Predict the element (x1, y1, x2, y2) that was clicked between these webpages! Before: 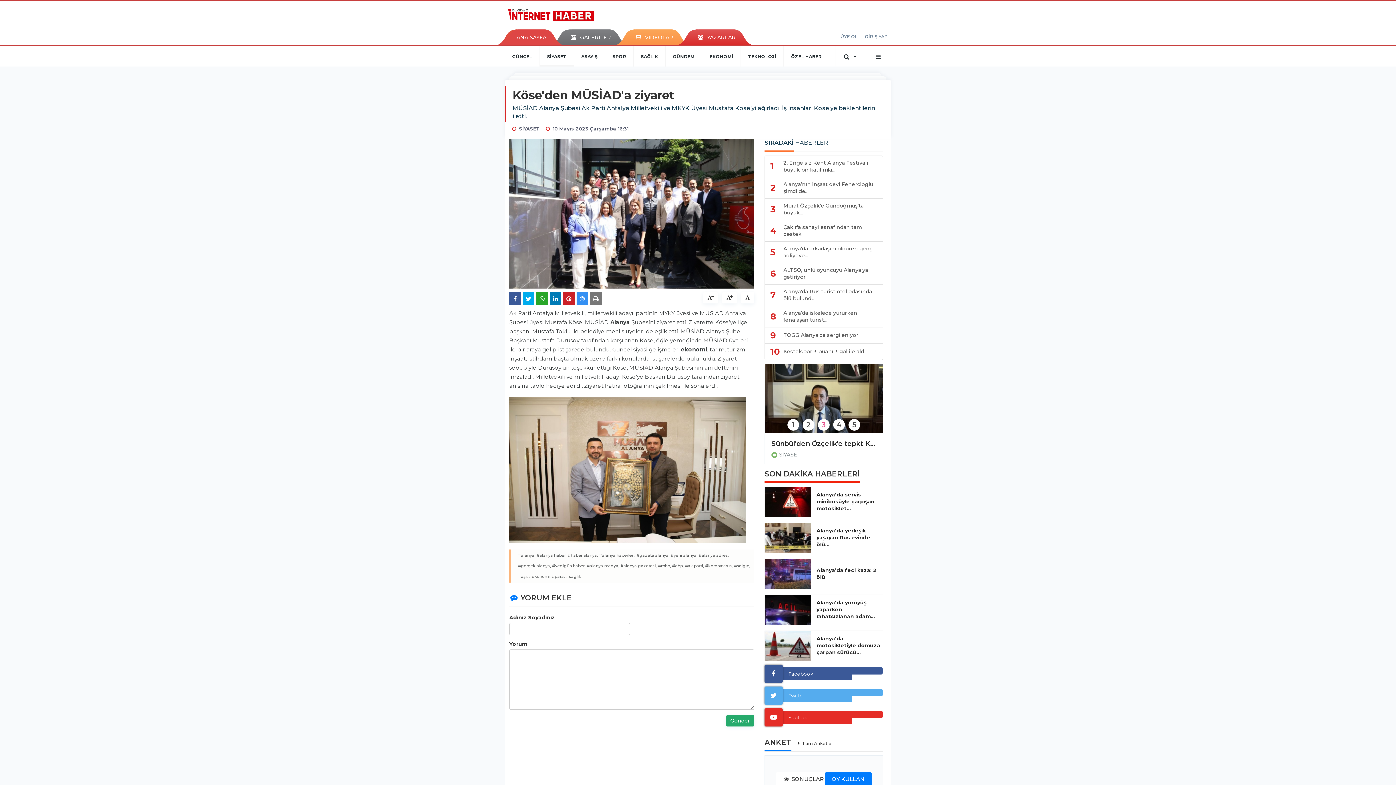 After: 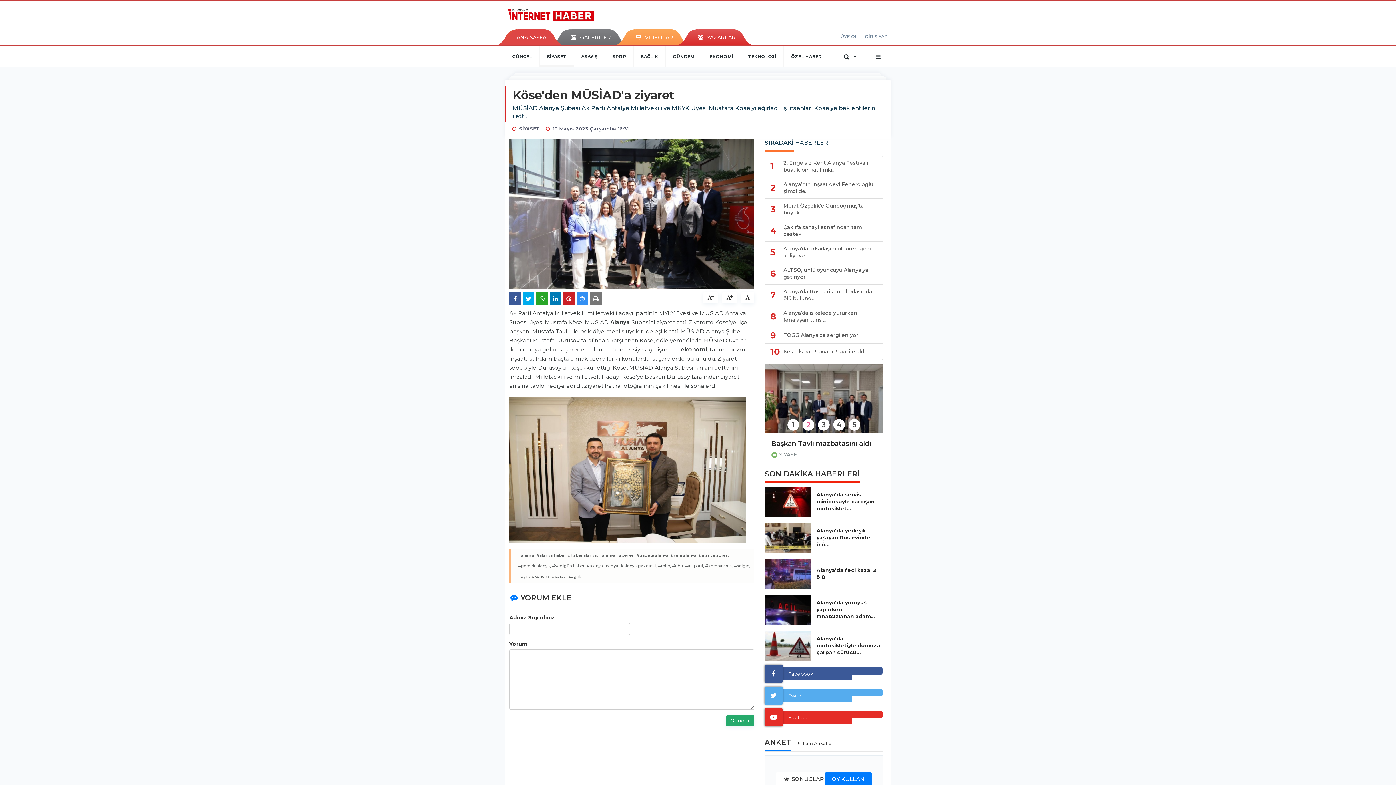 Action: label: YAZARLAR bbox: (690, 29, 742, 44)